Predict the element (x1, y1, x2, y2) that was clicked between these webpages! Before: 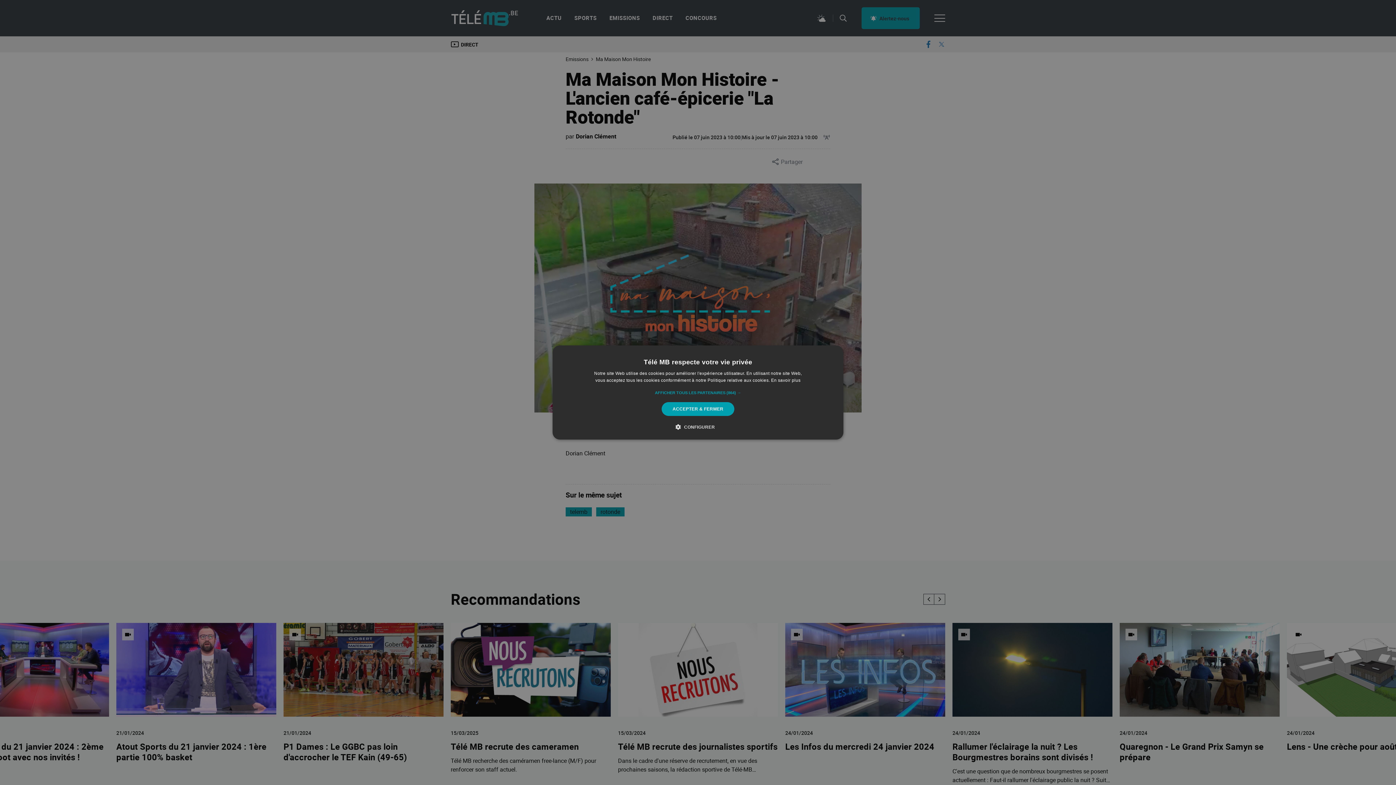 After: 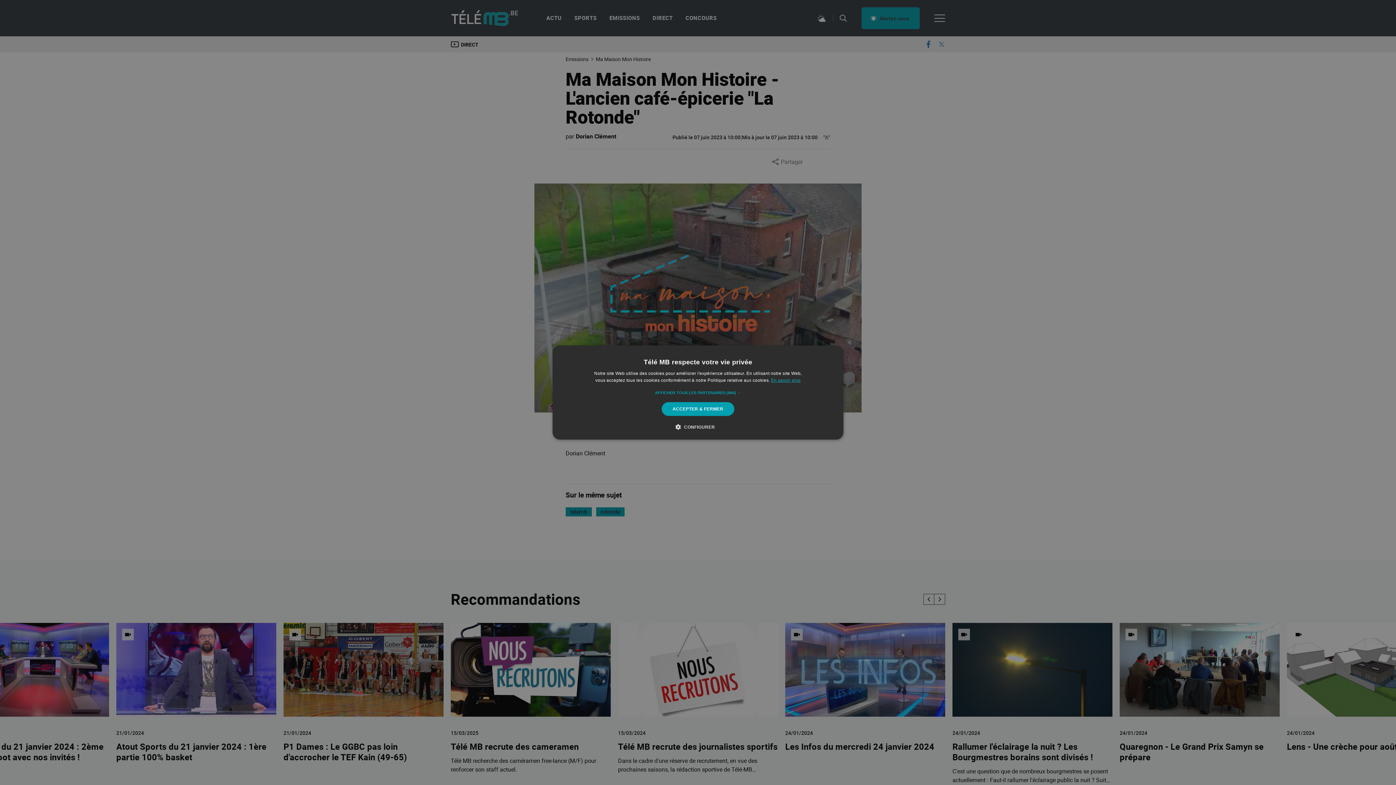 Action: bbox: (771, 378, 800, 383) label: En savoir plus, opens a new window